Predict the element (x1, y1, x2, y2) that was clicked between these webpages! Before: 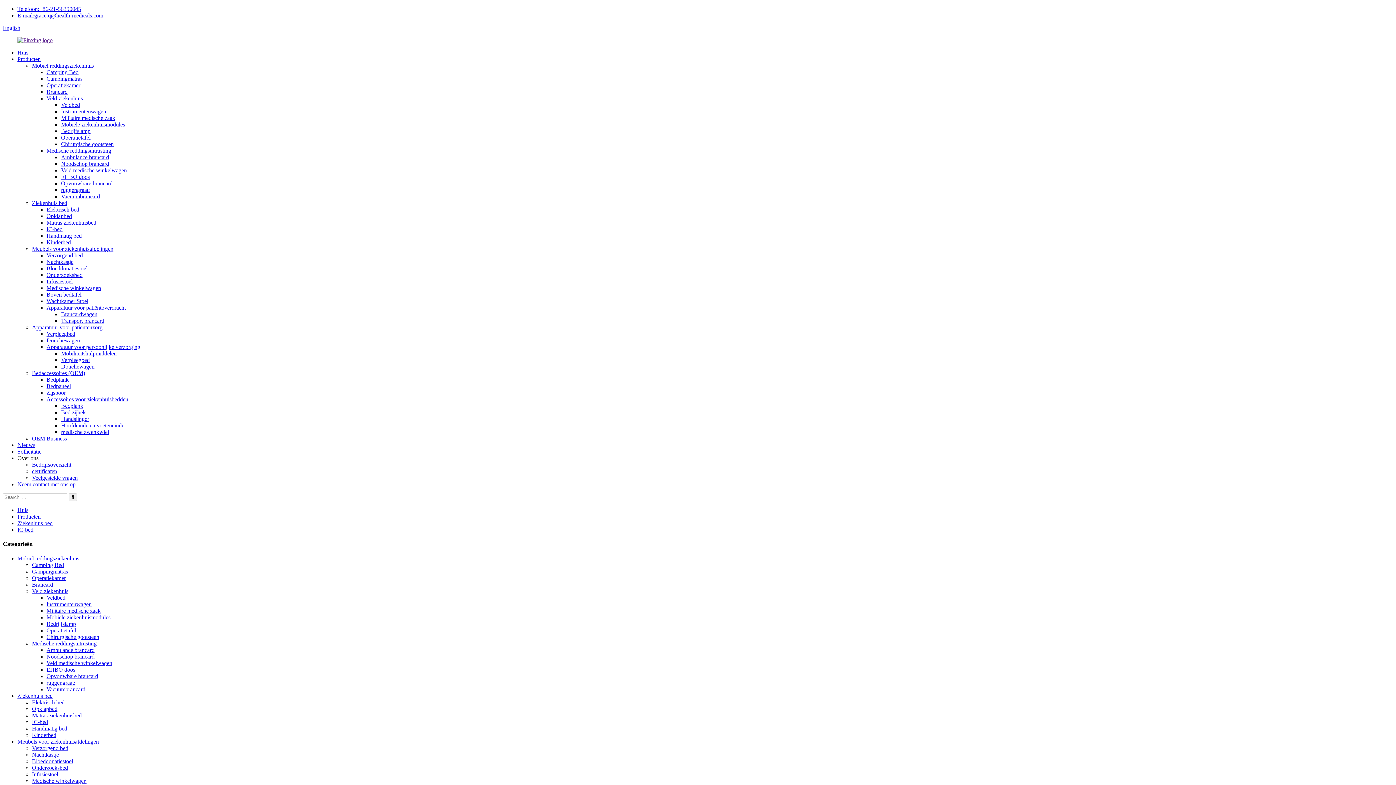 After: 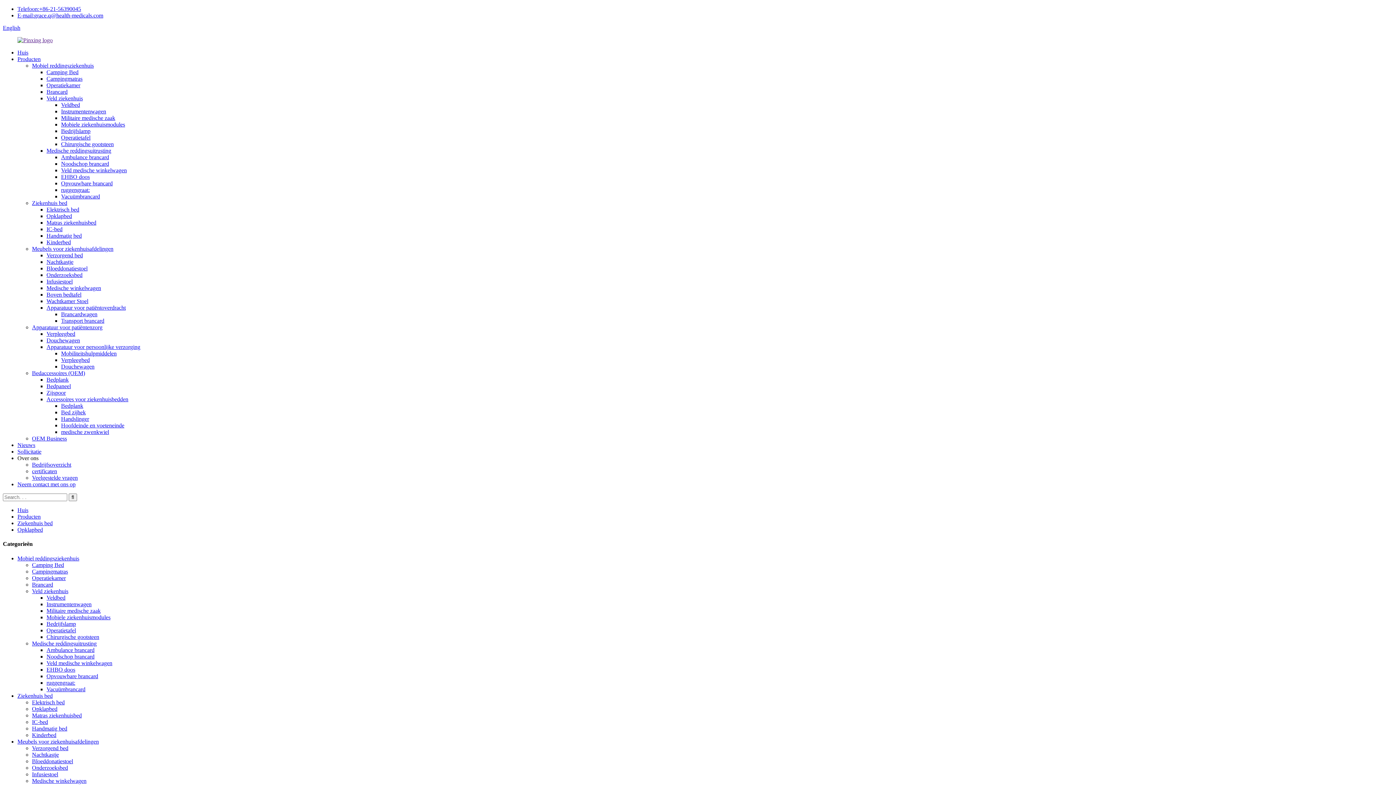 Action: bbox: (32, 706, 57, 712) label: Opklapbed